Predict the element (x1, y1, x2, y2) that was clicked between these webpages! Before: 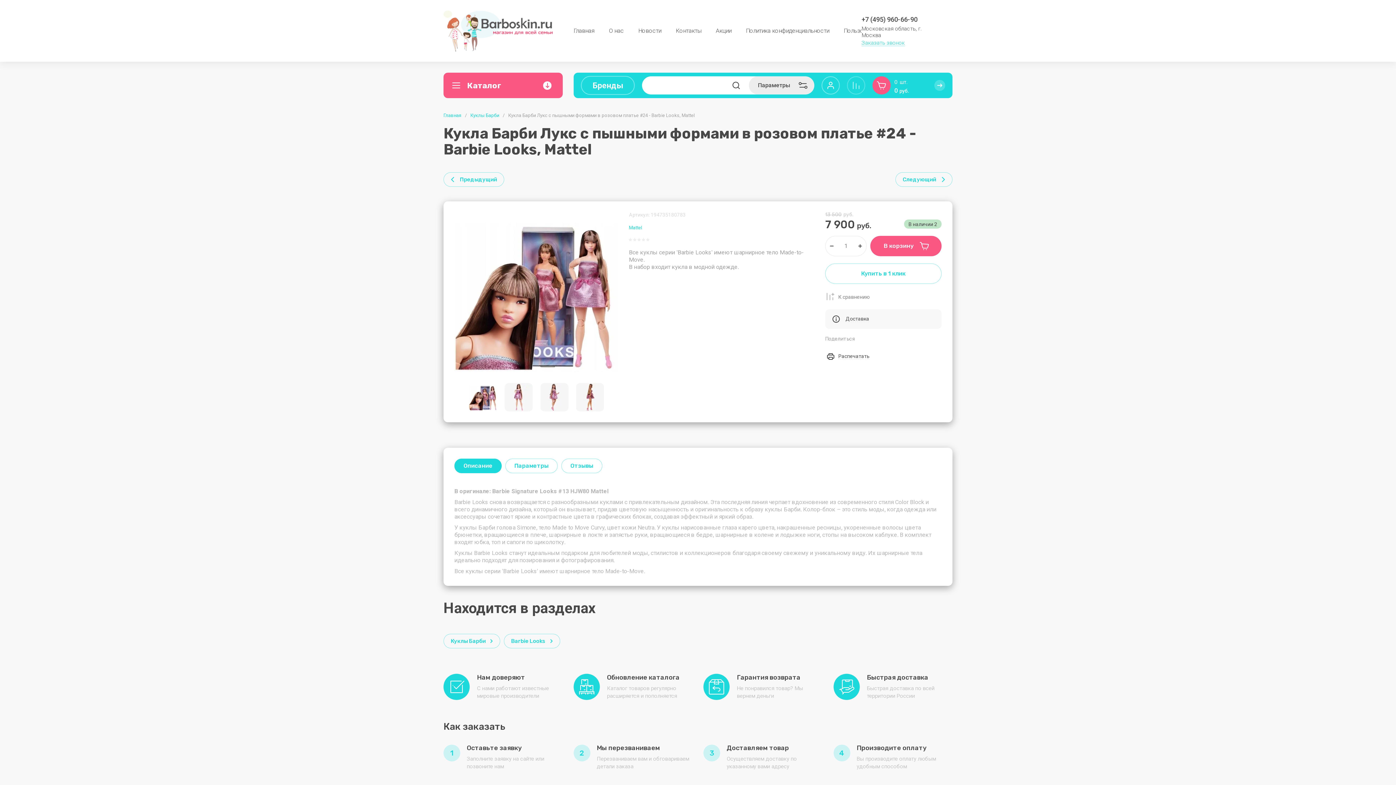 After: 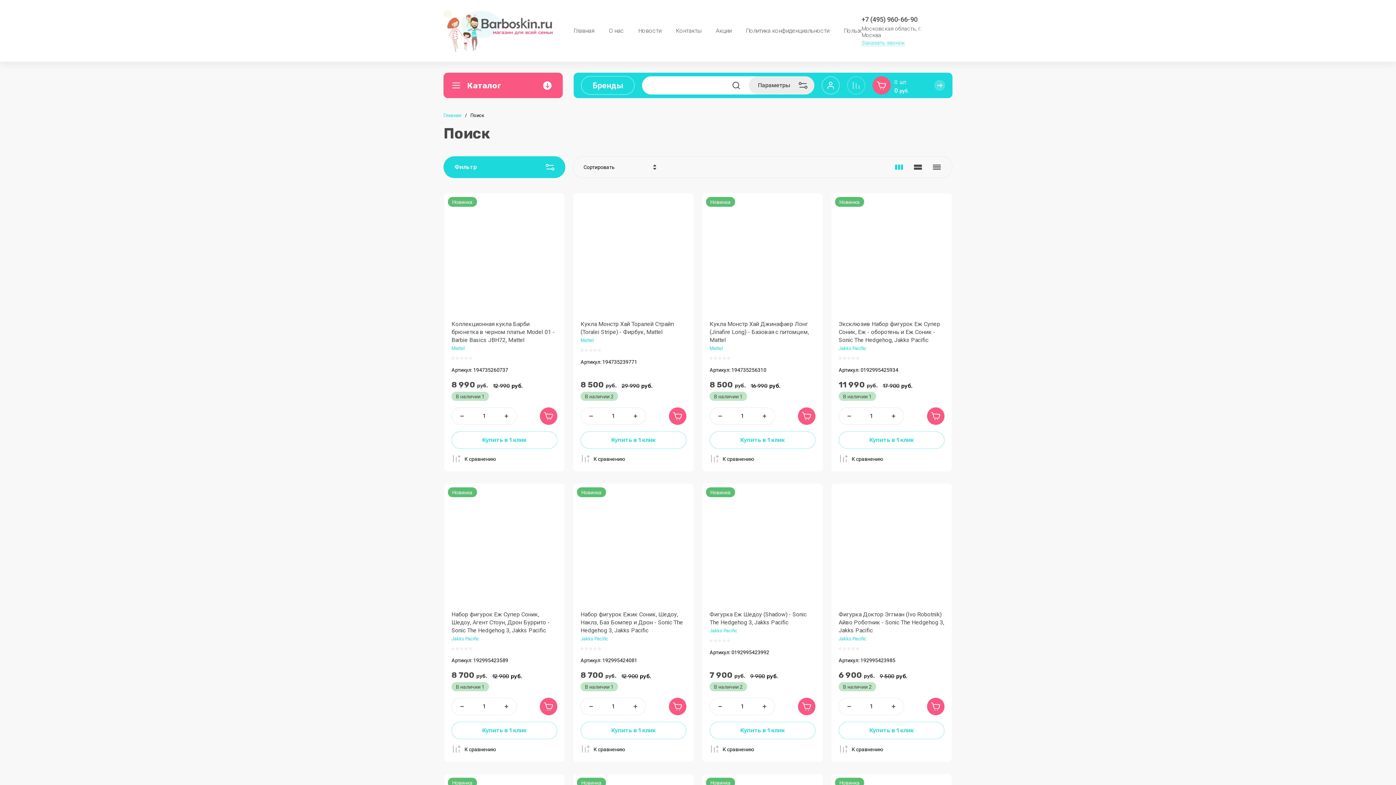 Action: bbox: (727, 76, 745, 94) label: Найти 